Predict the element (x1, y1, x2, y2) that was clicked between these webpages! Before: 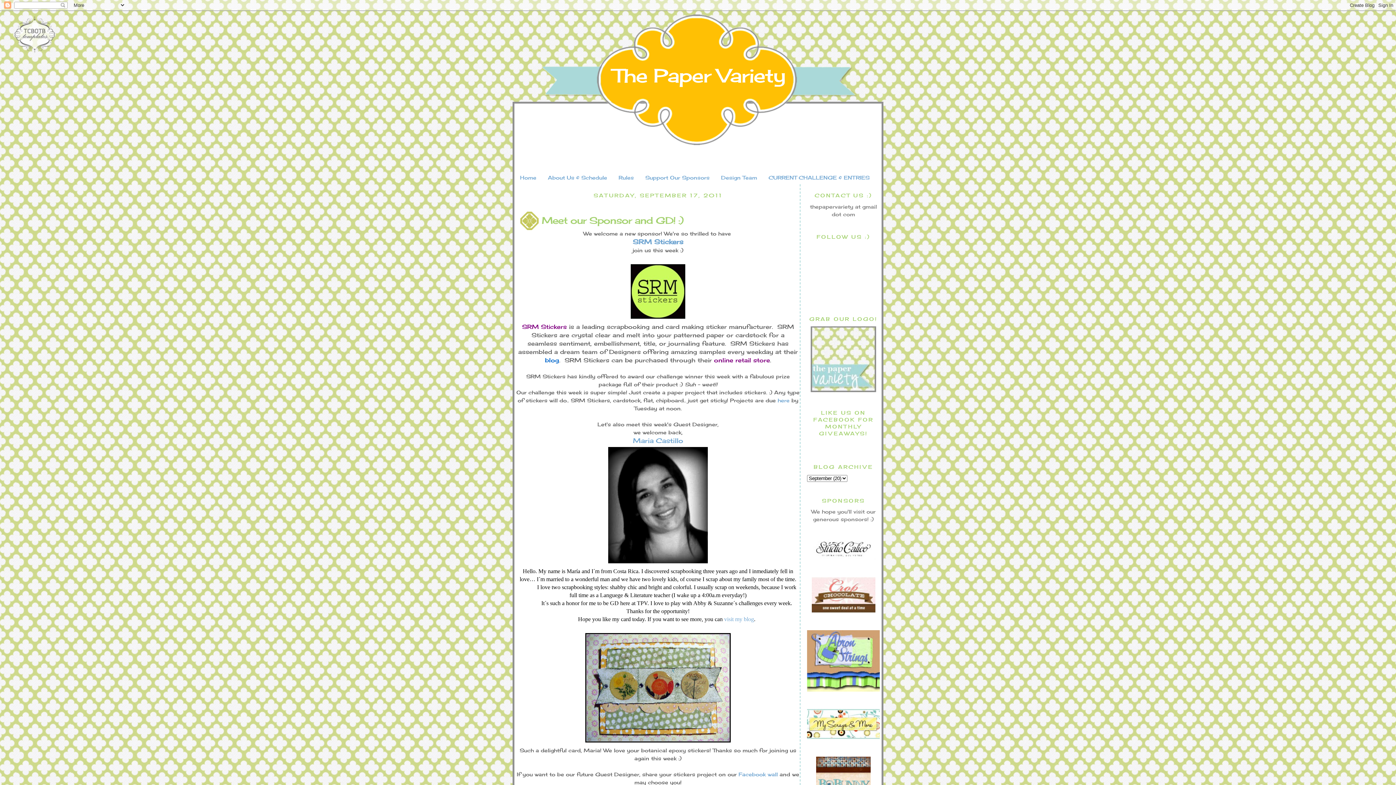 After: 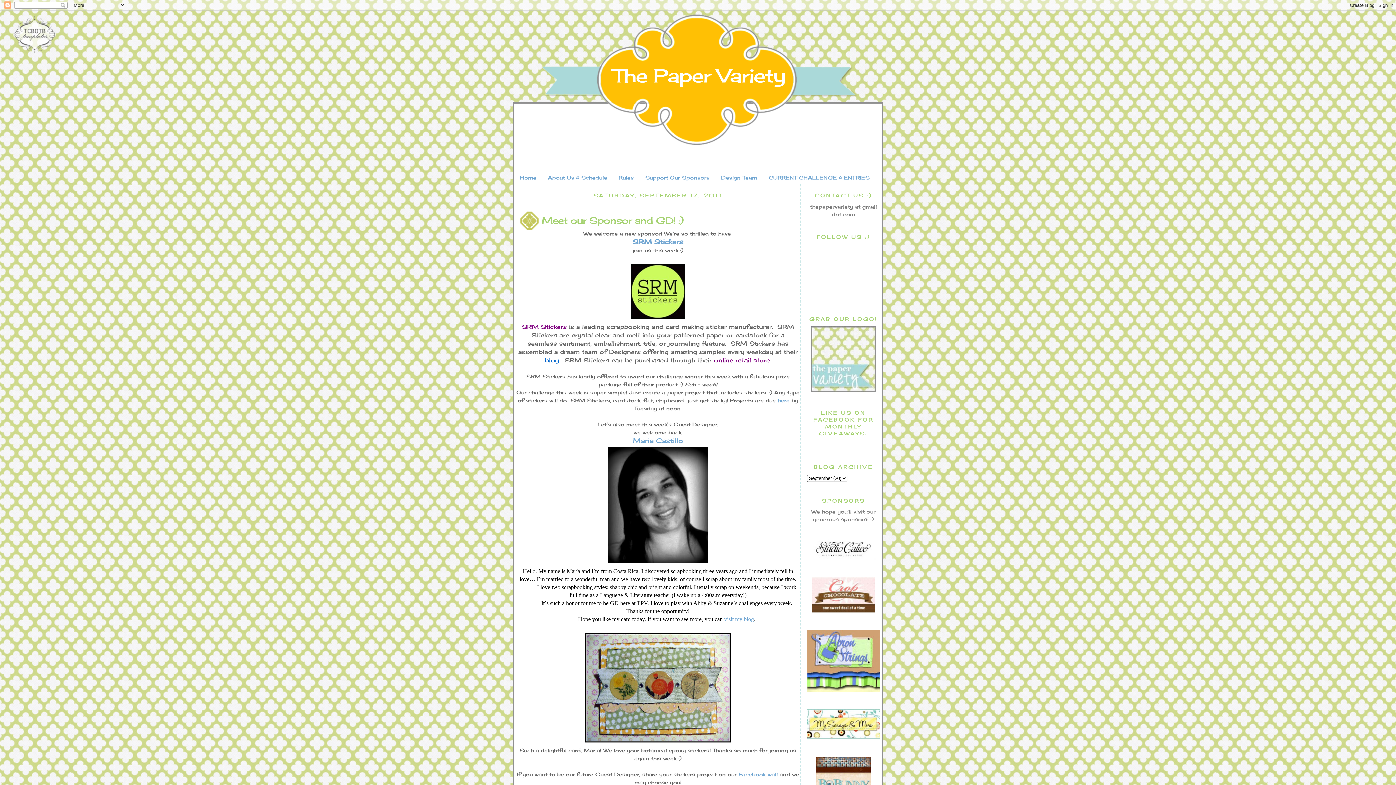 Action: bbox: (13, 48, 55, 53)